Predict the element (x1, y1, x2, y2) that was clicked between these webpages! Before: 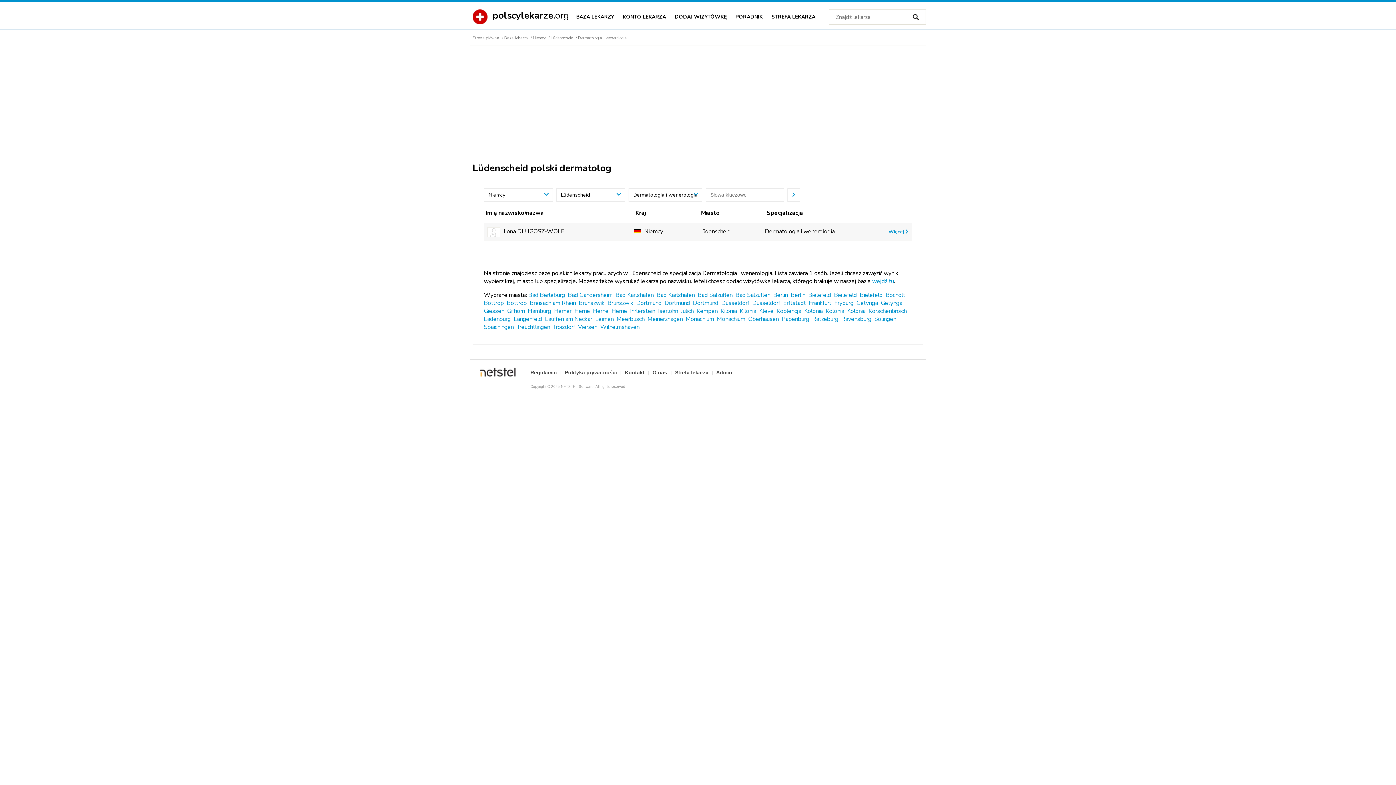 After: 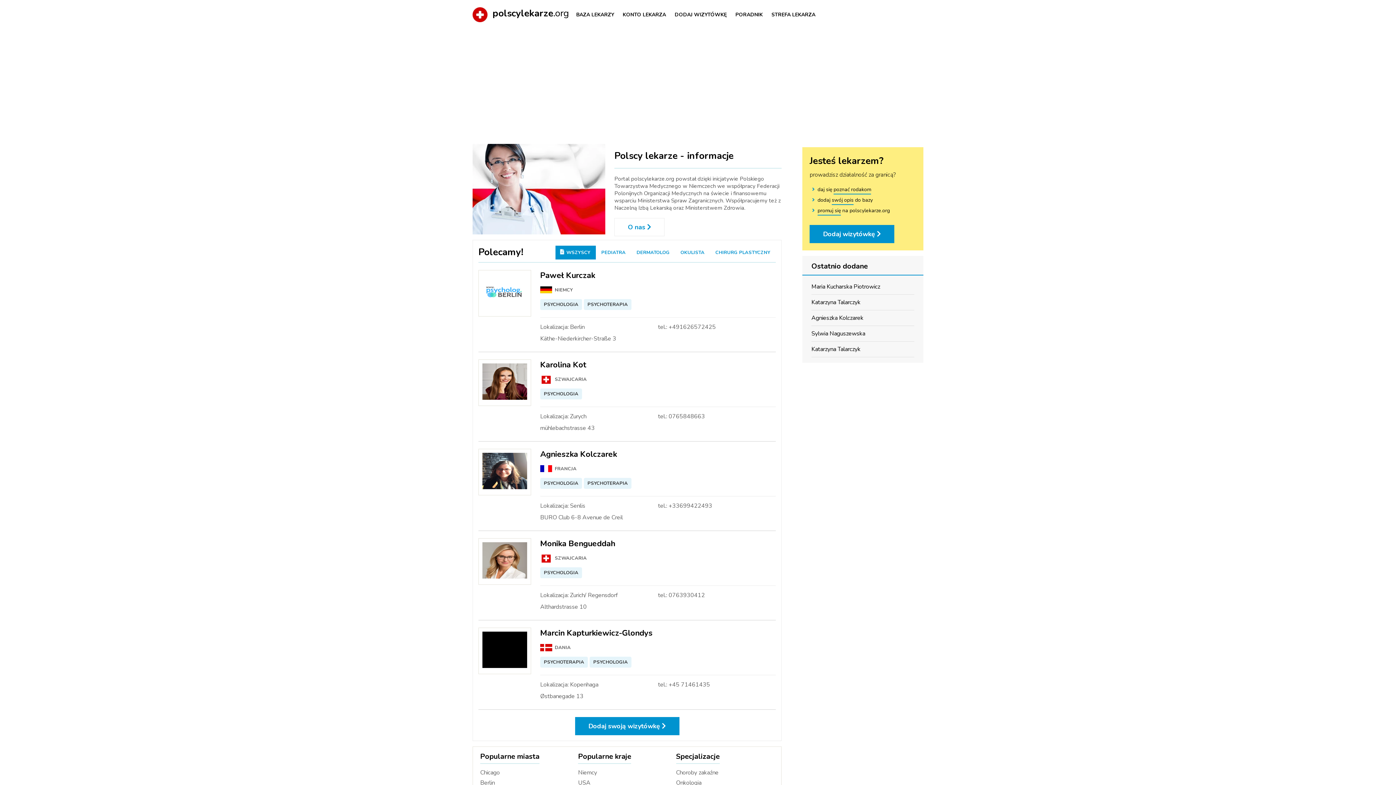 Action: bbox: (472, 9, 569, 24) label: polscylekarze.org